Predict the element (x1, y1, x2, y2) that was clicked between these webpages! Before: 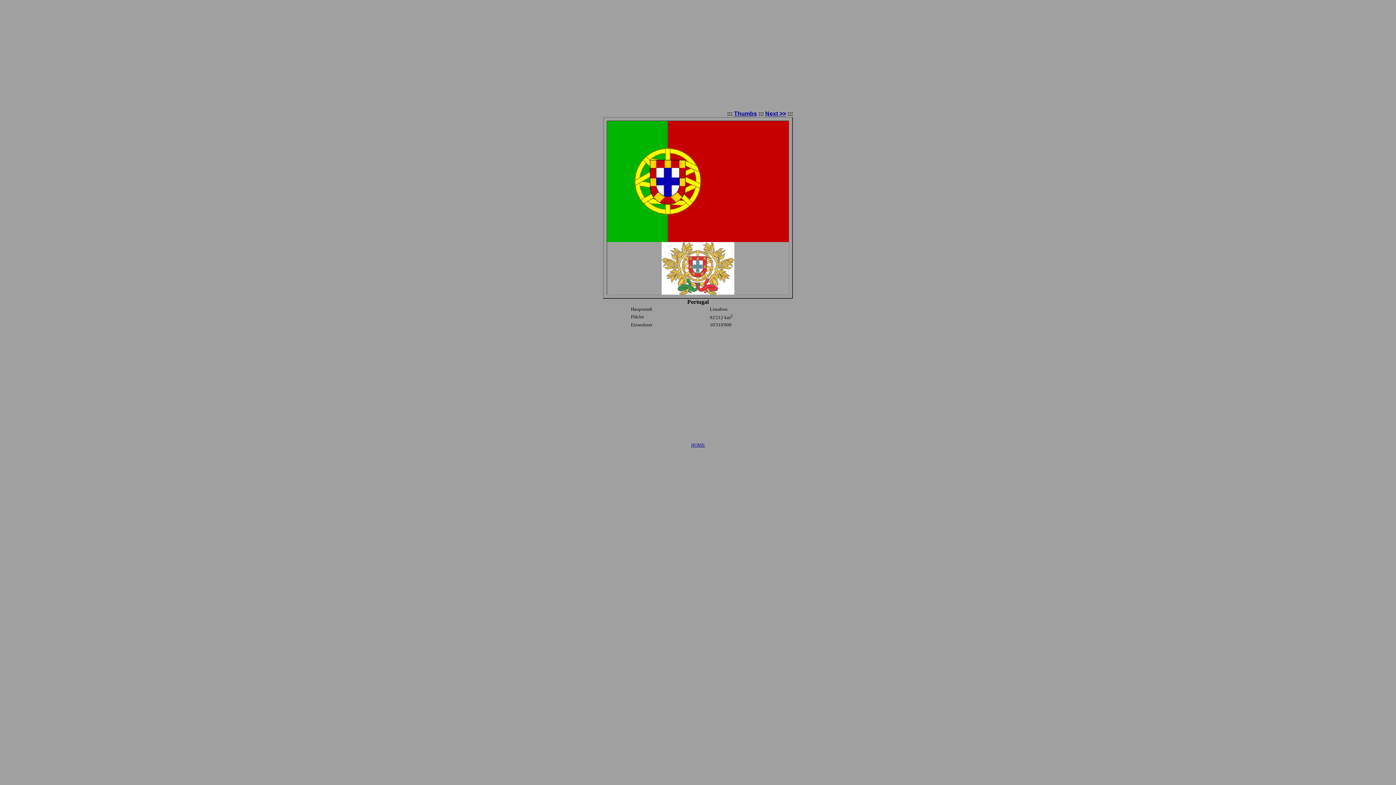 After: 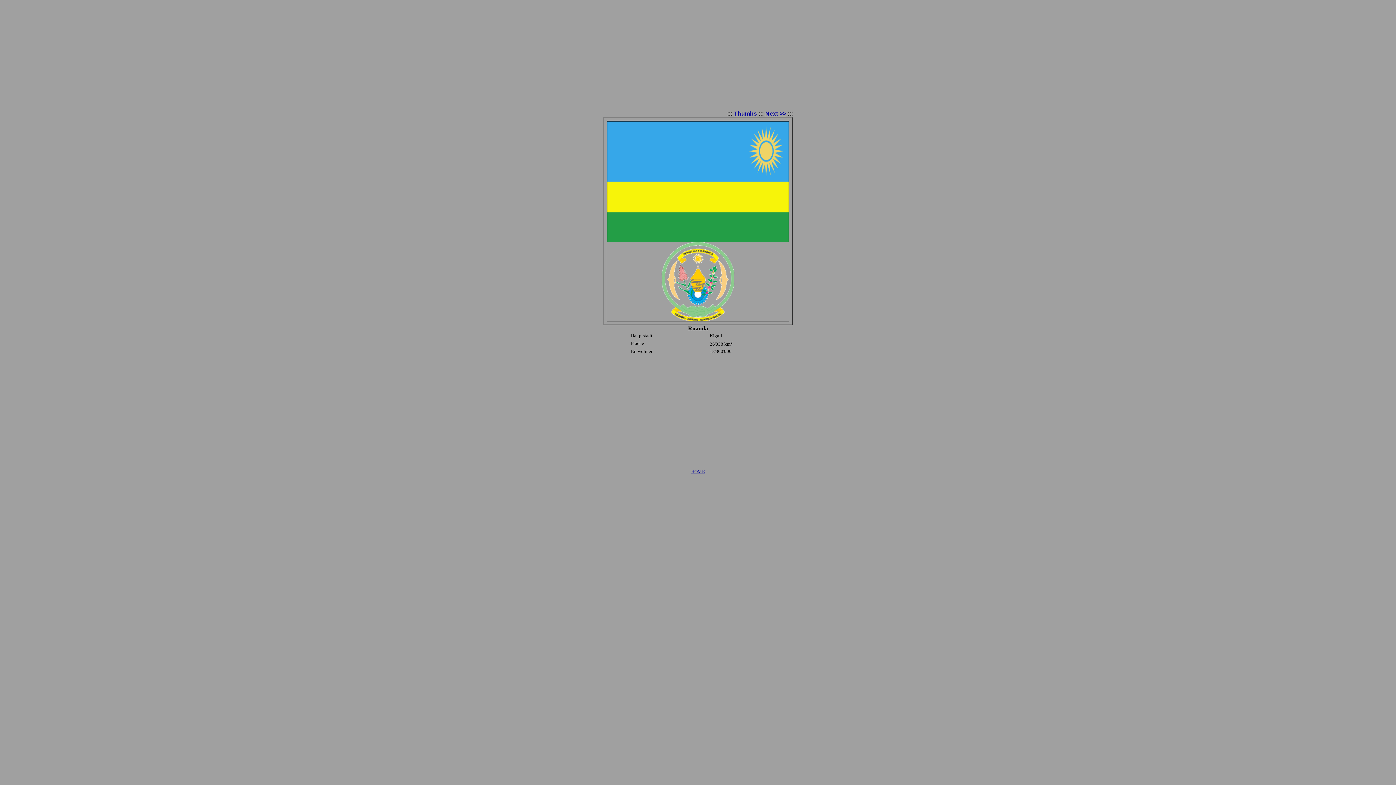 Action: bbox: (765, 110, 786, 116) label: Next >>